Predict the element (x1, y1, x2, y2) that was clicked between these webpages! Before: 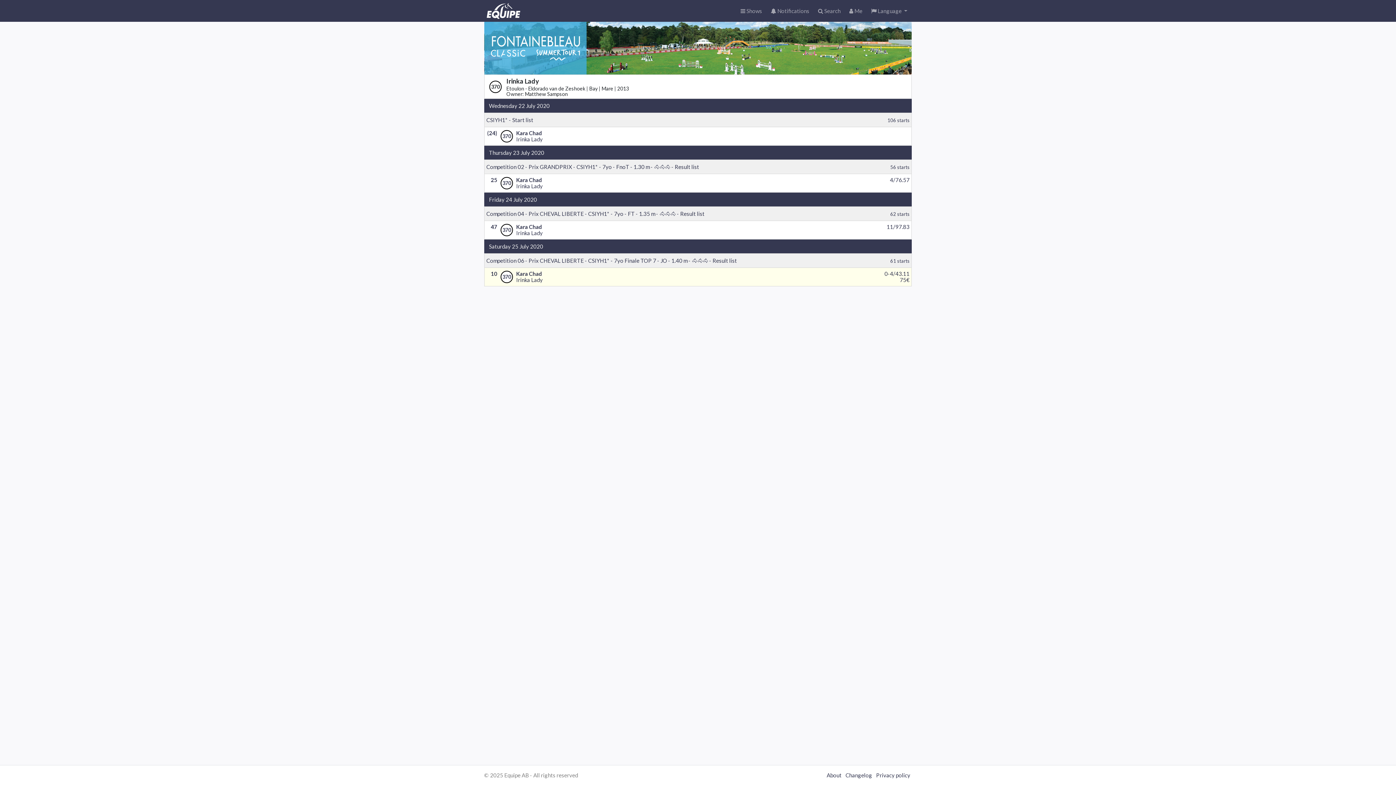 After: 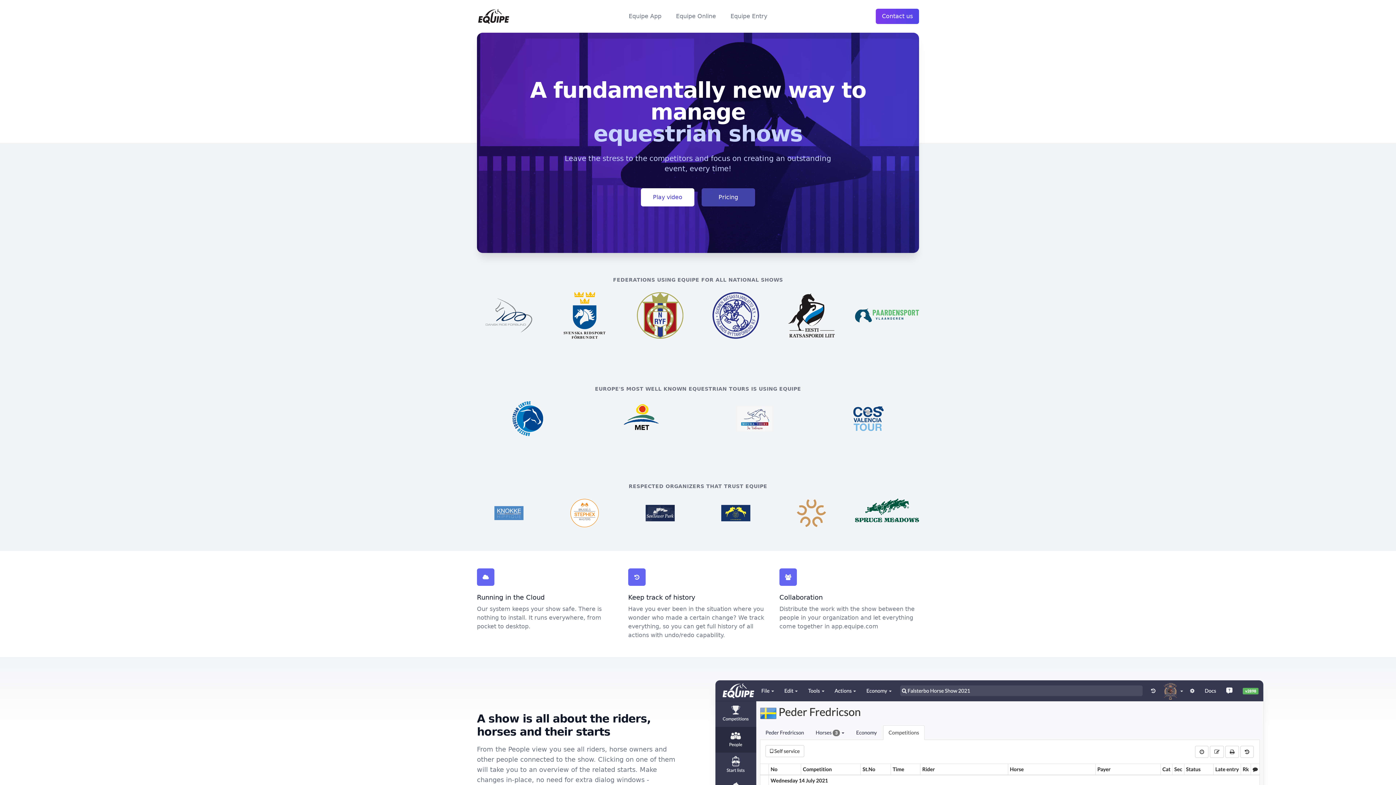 Action: label: About bbox: (825, 772, 843, 778)